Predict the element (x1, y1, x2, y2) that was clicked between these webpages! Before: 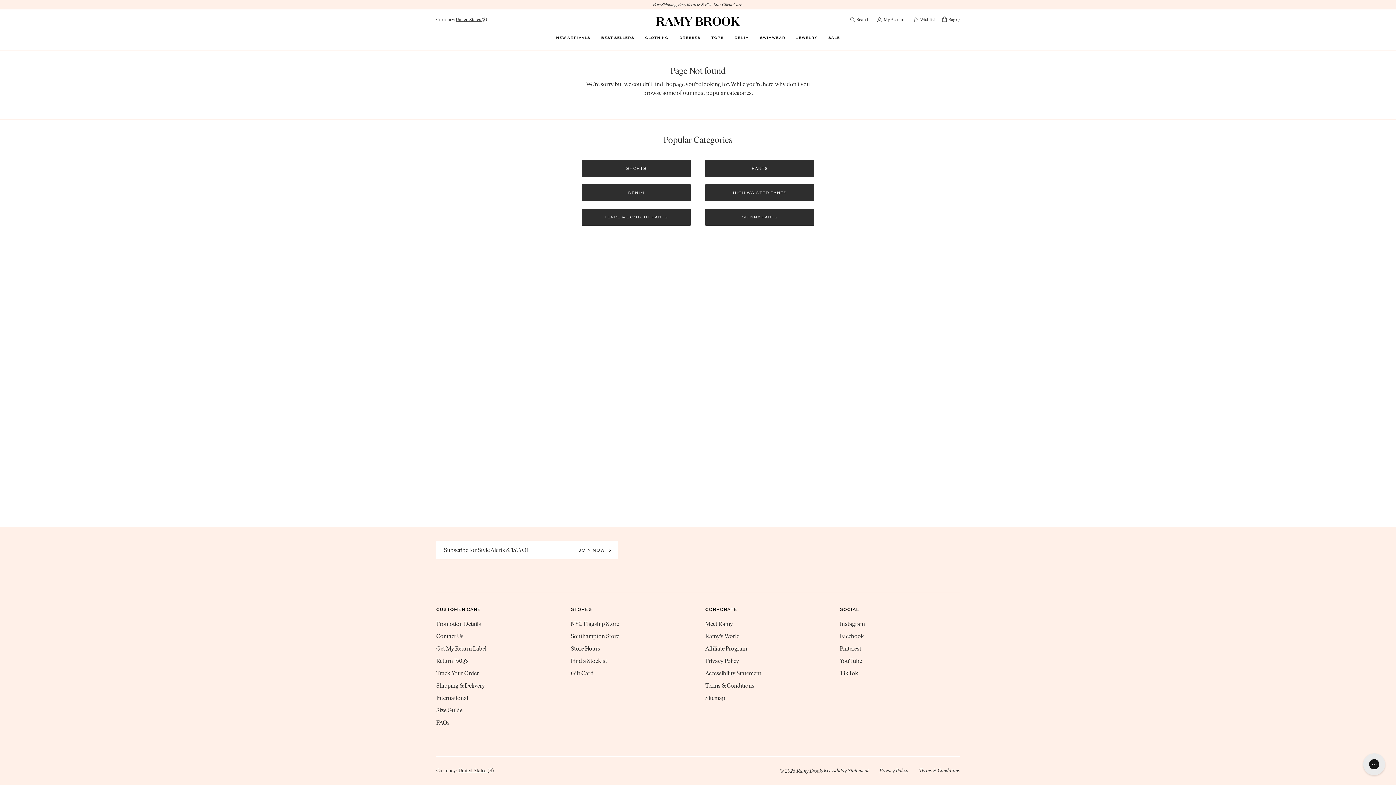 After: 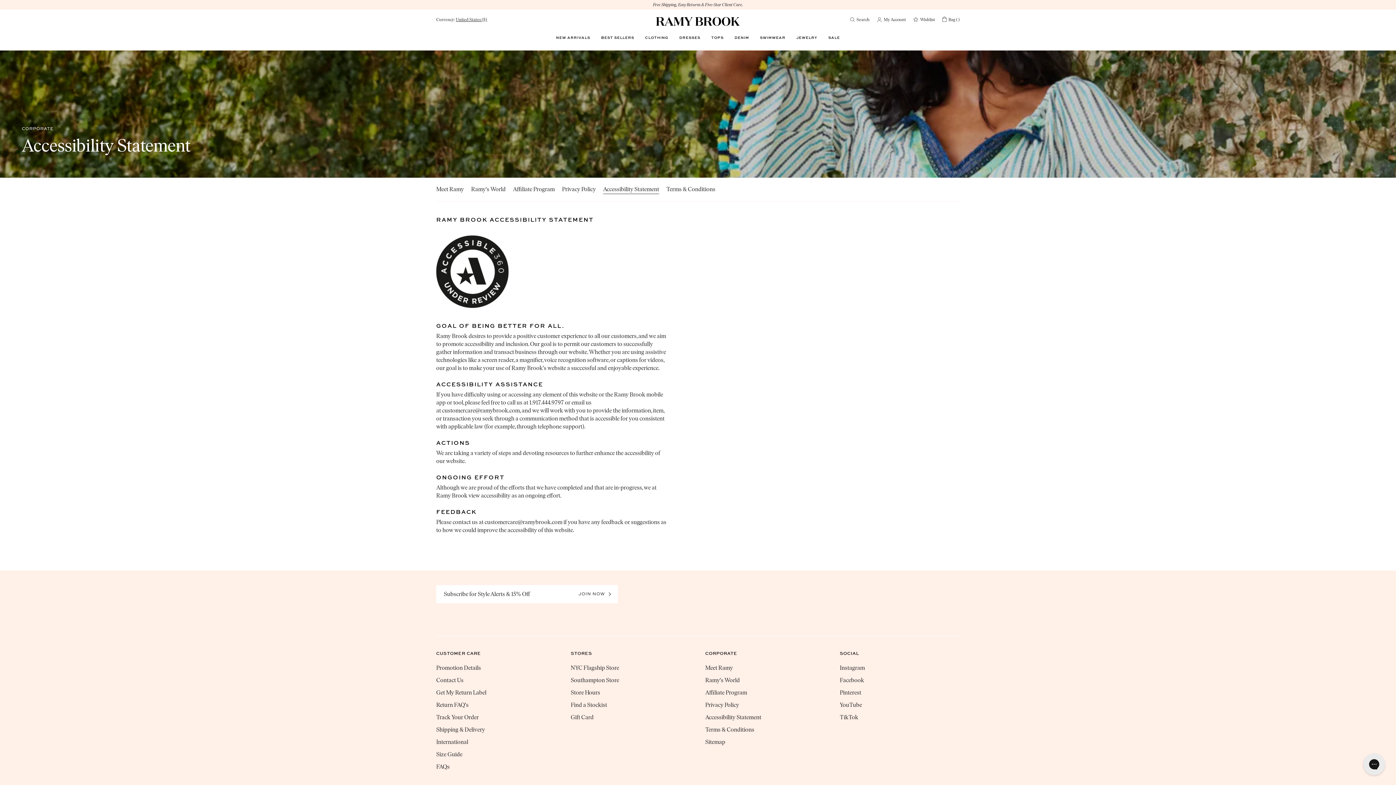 Action: bbox: (822, 767, 868, 774) label: Accessibility Statement